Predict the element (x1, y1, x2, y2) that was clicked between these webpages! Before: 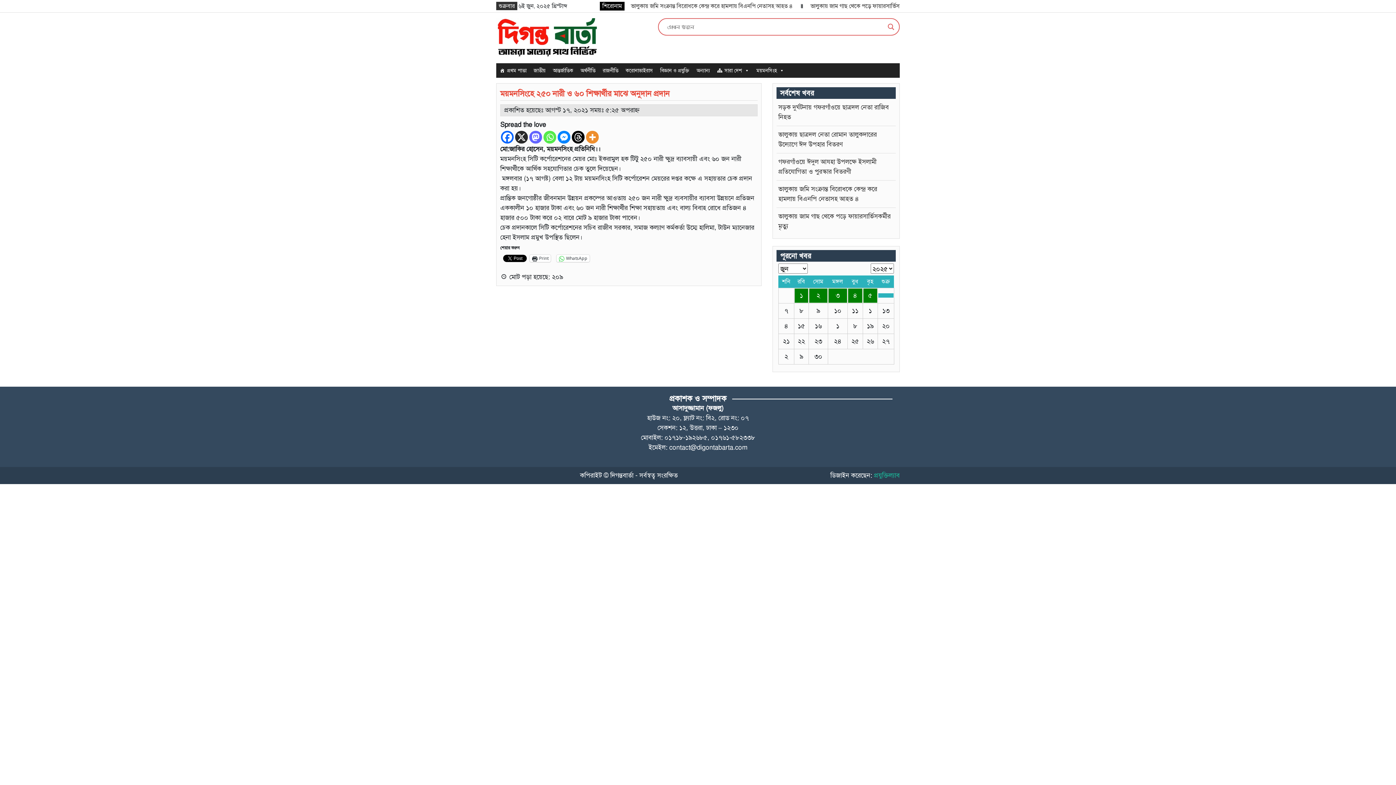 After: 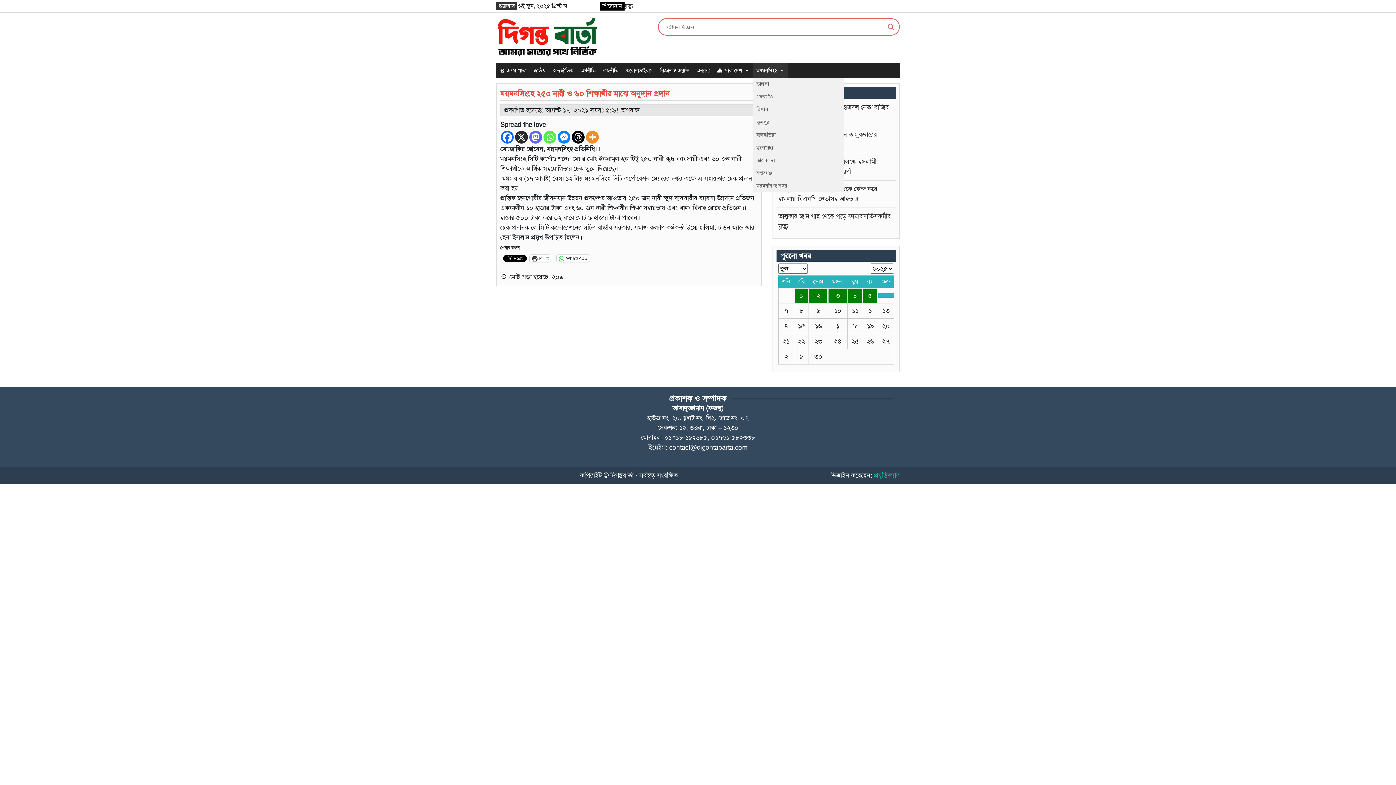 Action: bbox: (753, 63, 788, 77) label: ময়মনসিংহ